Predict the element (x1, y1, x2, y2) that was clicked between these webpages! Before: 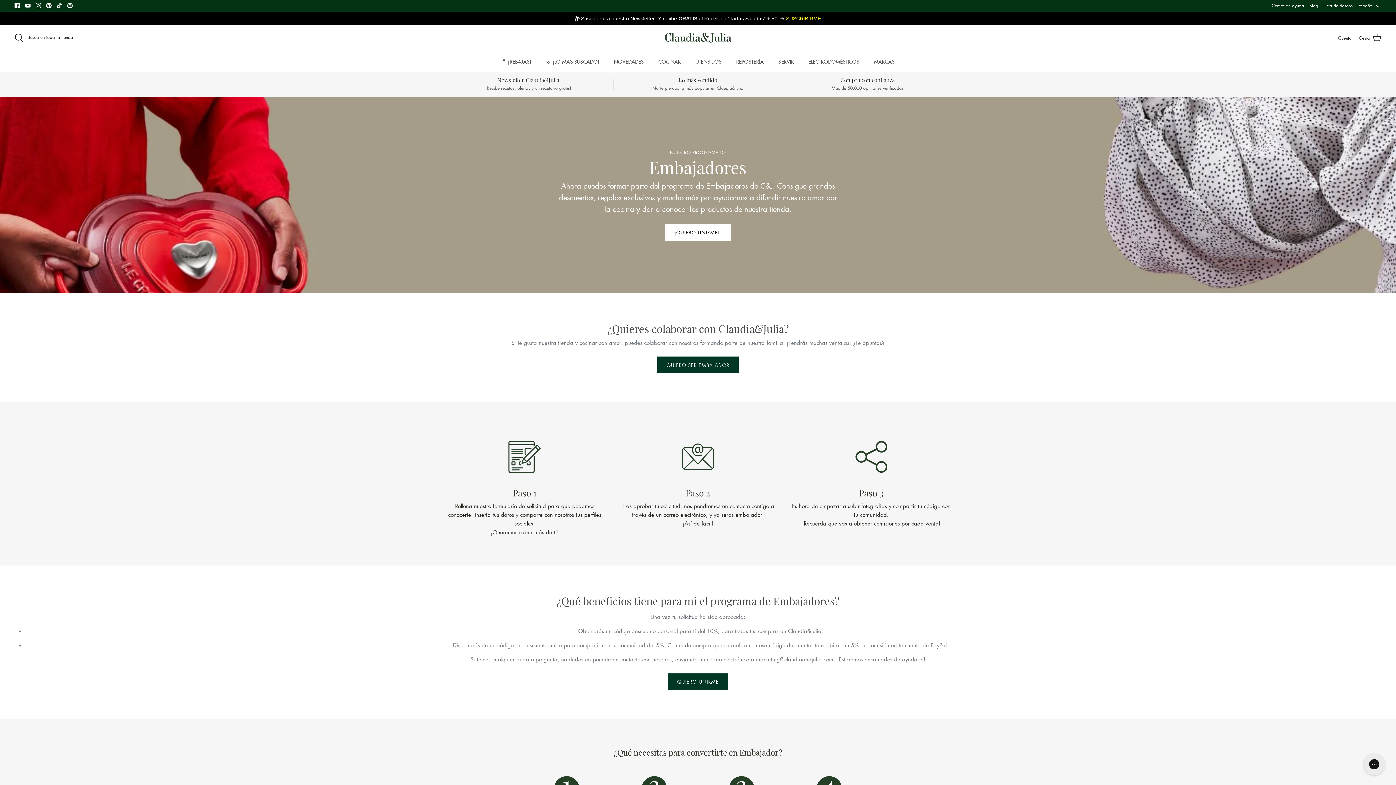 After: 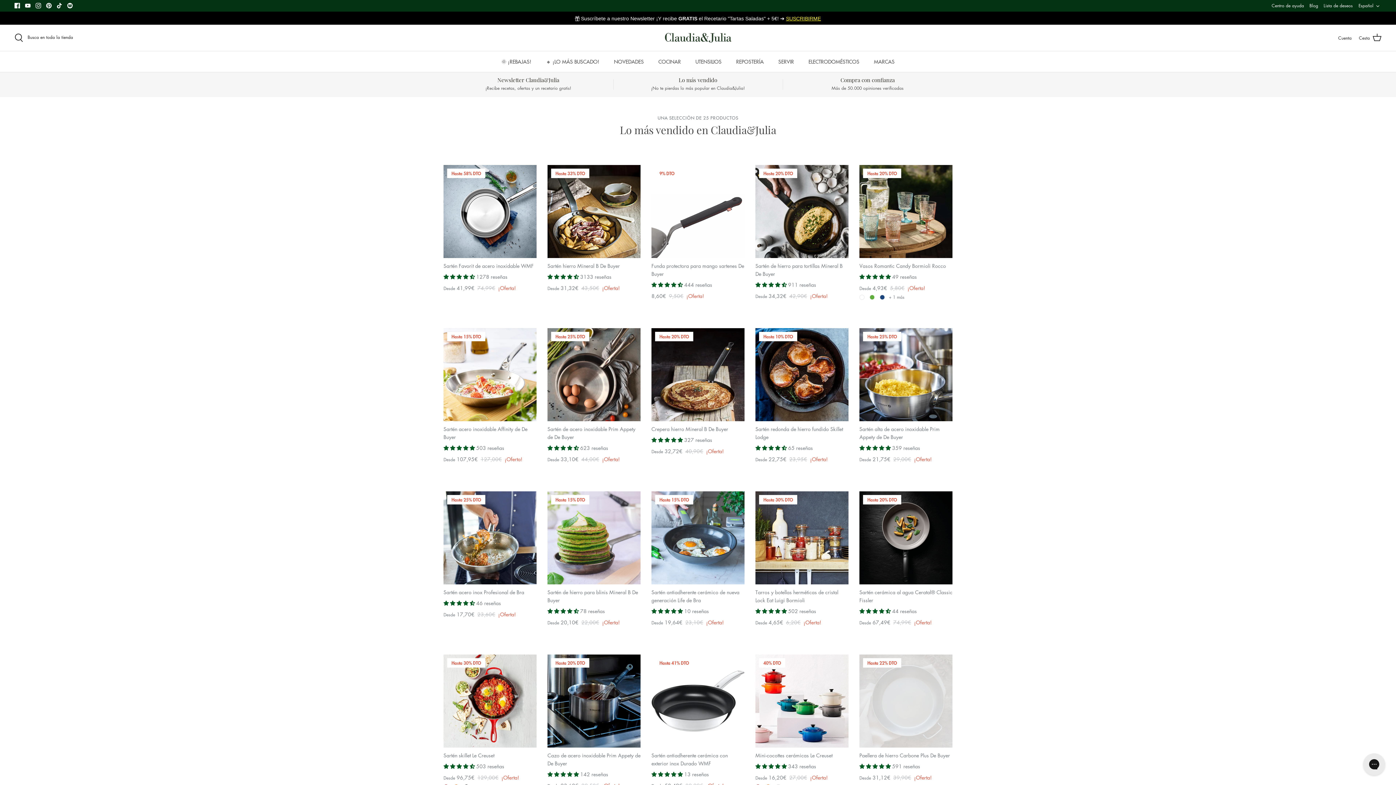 Action: label: Lo más vendido
¡No te pierdas lo más popular en Claudia&Julia! bbox: (613, 76, 782, 91)